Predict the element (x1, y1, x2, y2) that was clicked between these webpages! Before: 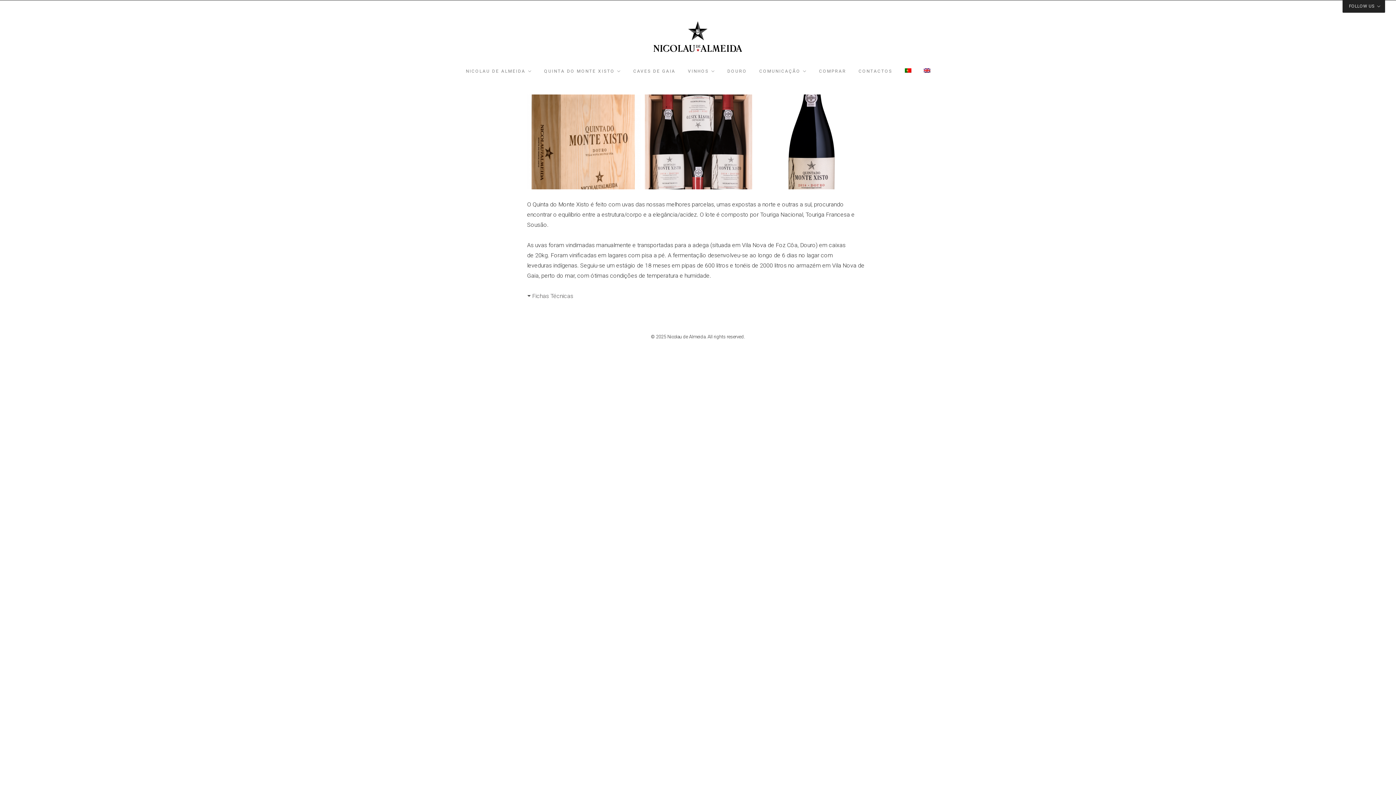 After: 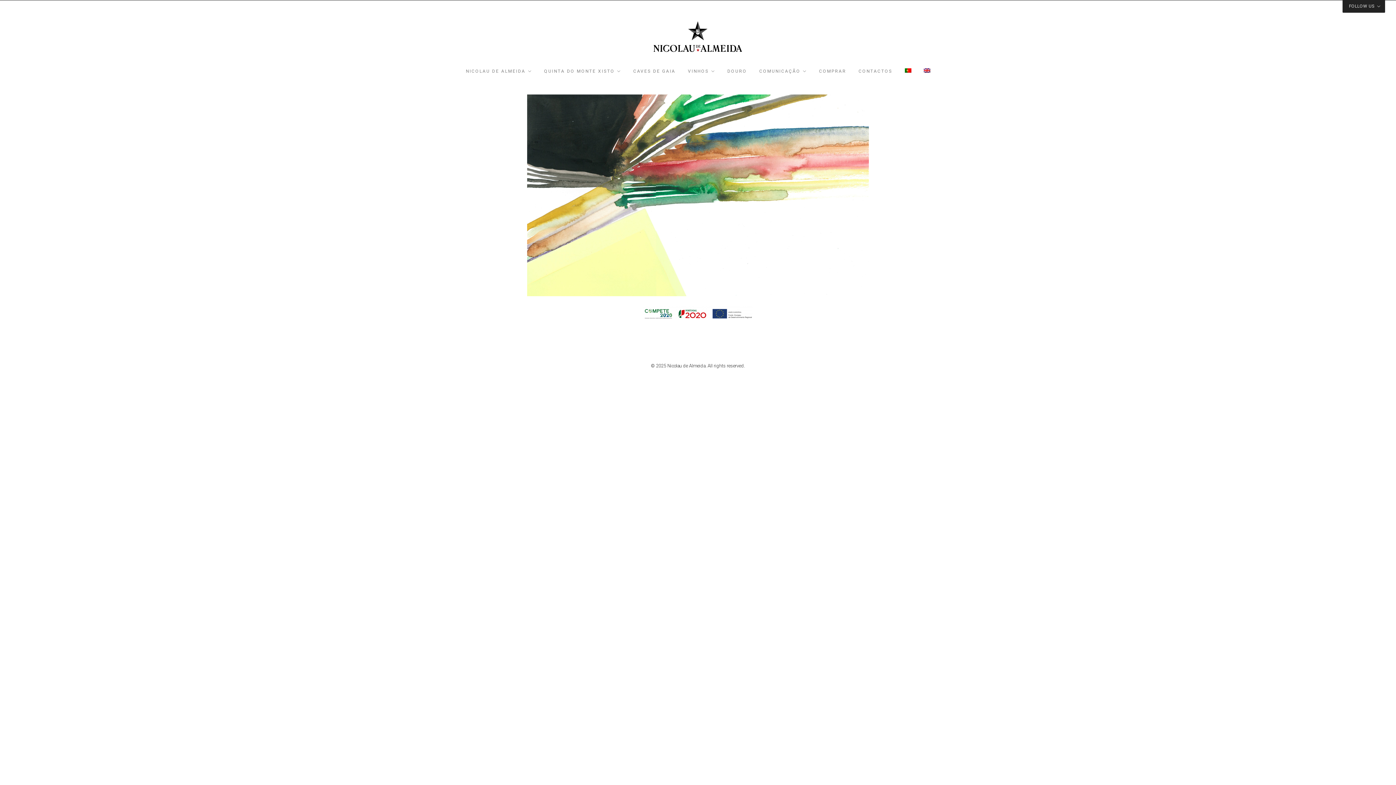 Action: bbox: (652, 20, 743, 56)